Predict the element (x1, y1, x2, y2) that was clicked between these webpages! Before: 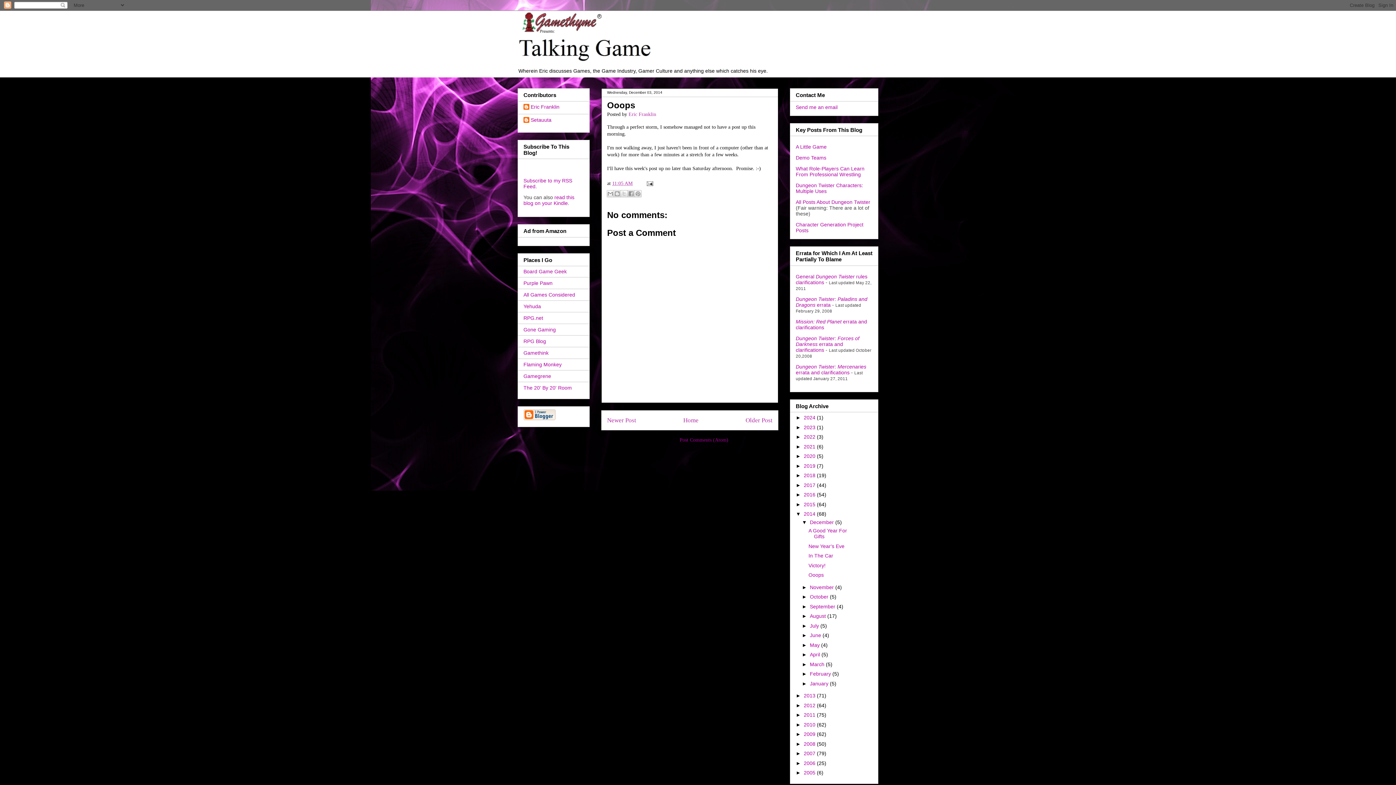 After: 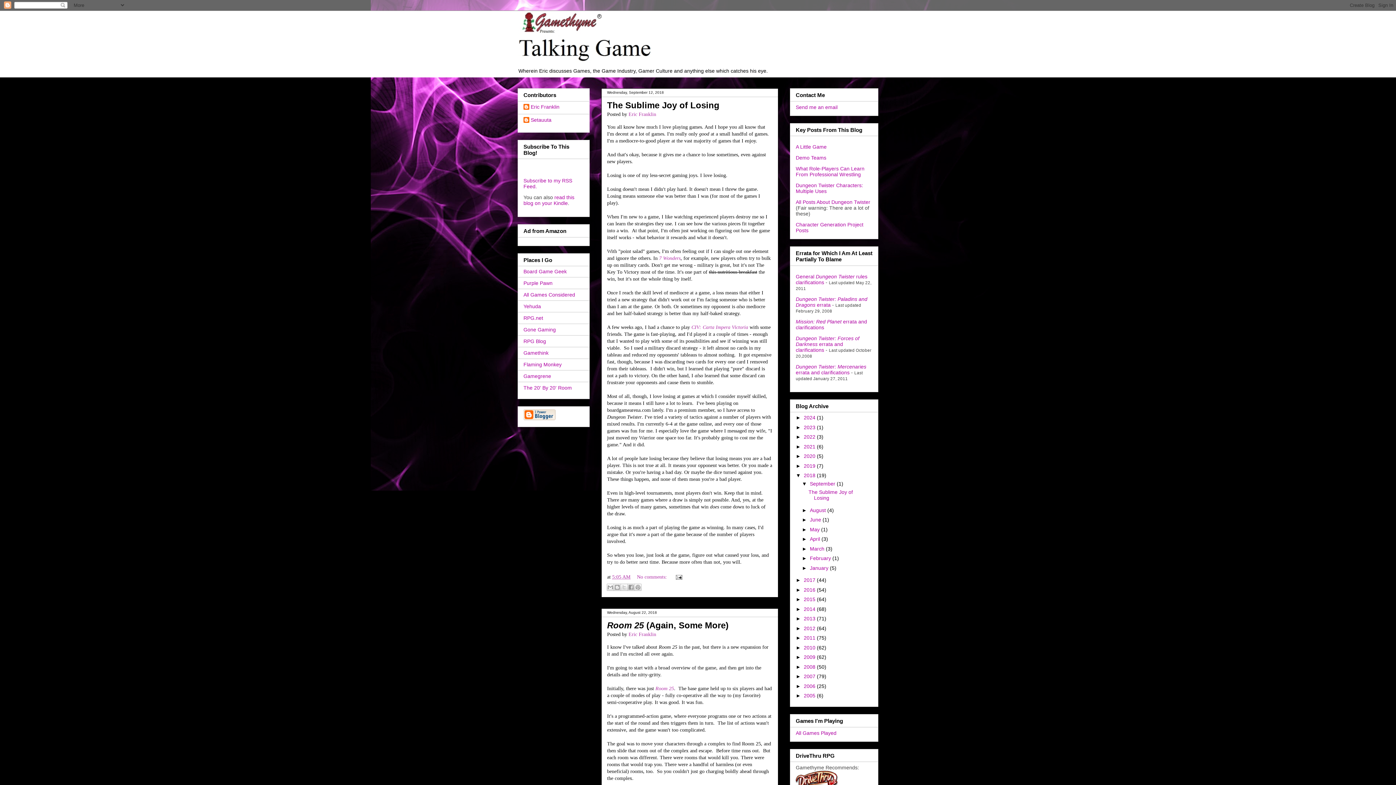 Action: bbox: (804, 472, 817, 478) label: 2018 